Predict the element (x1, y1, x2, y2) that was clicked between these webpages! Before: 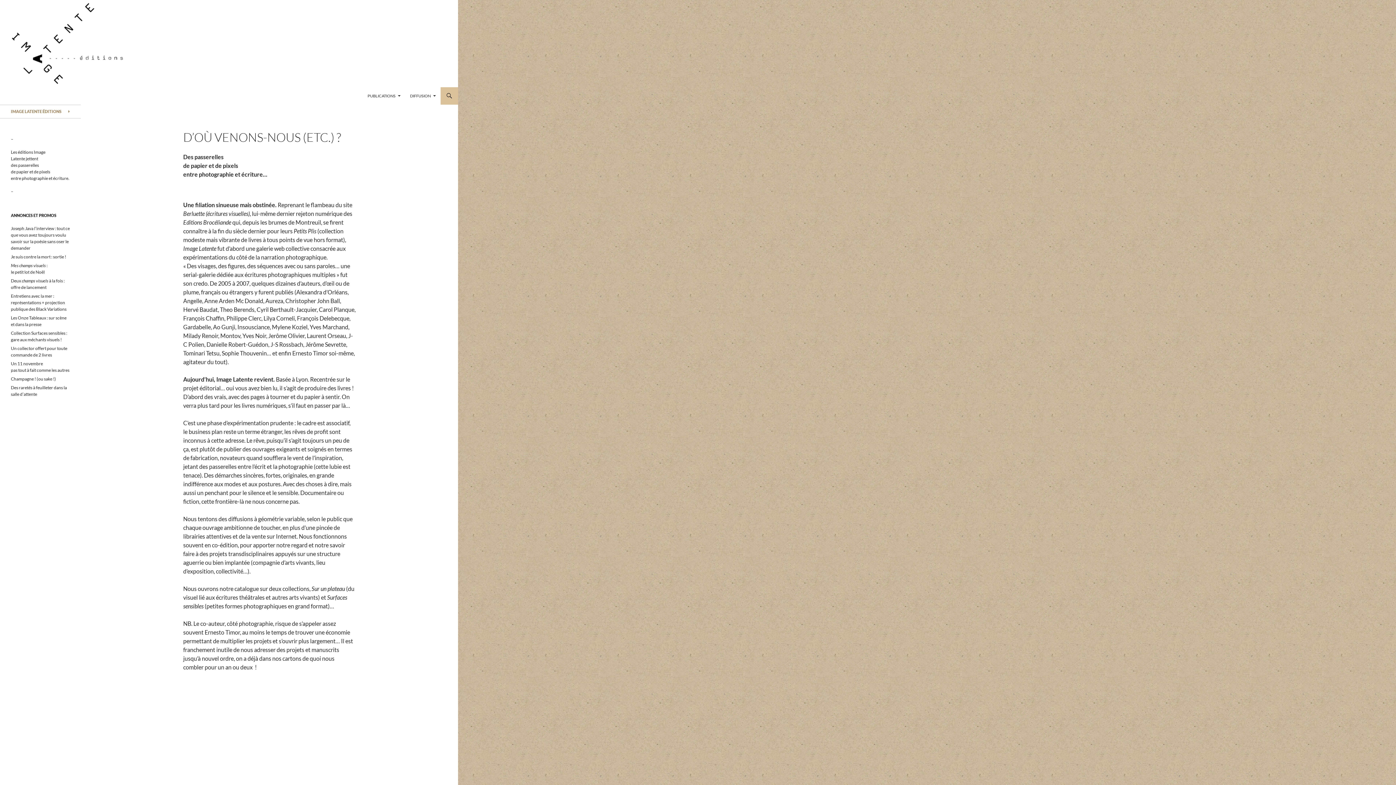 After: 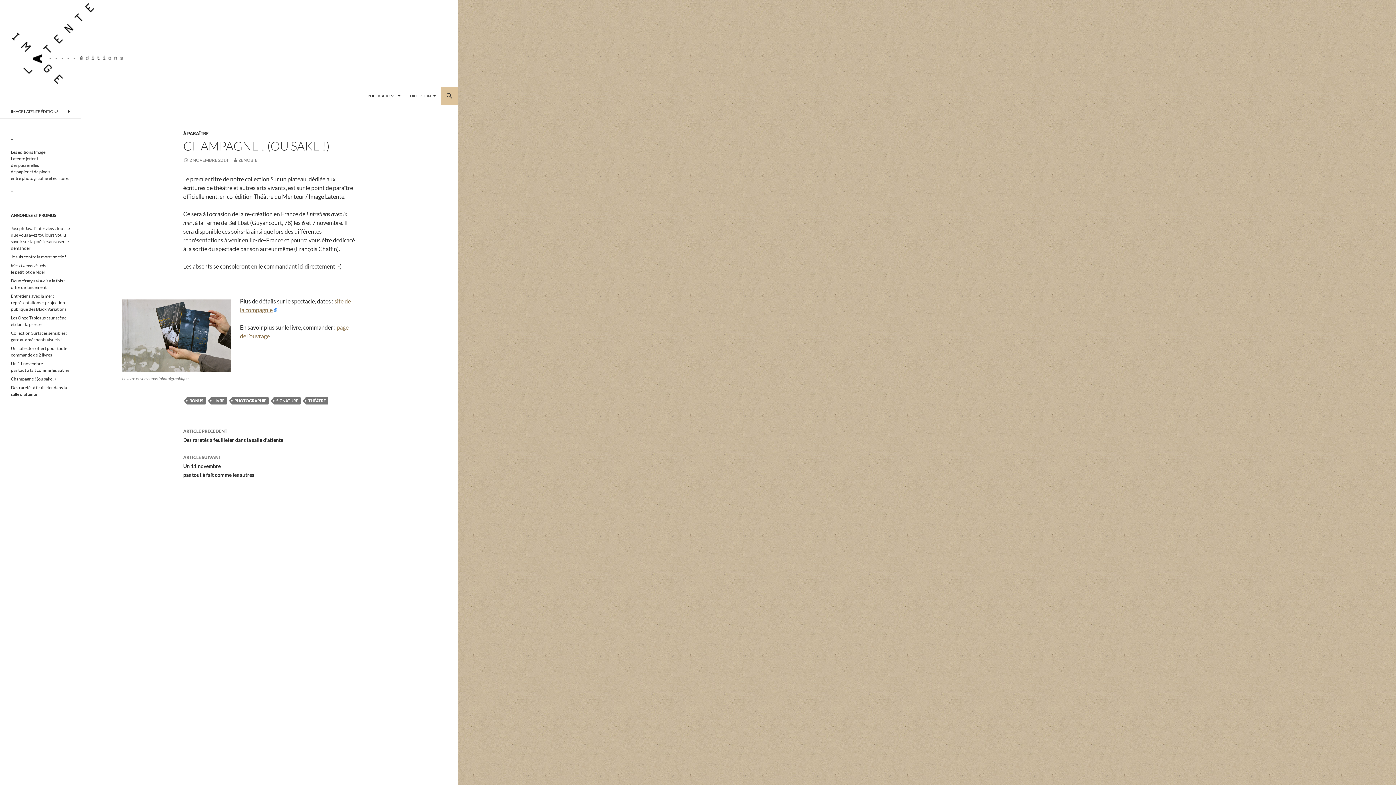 Action: label: Champagne ! (ou sake !) bbox: (10, 376, 56, 381)